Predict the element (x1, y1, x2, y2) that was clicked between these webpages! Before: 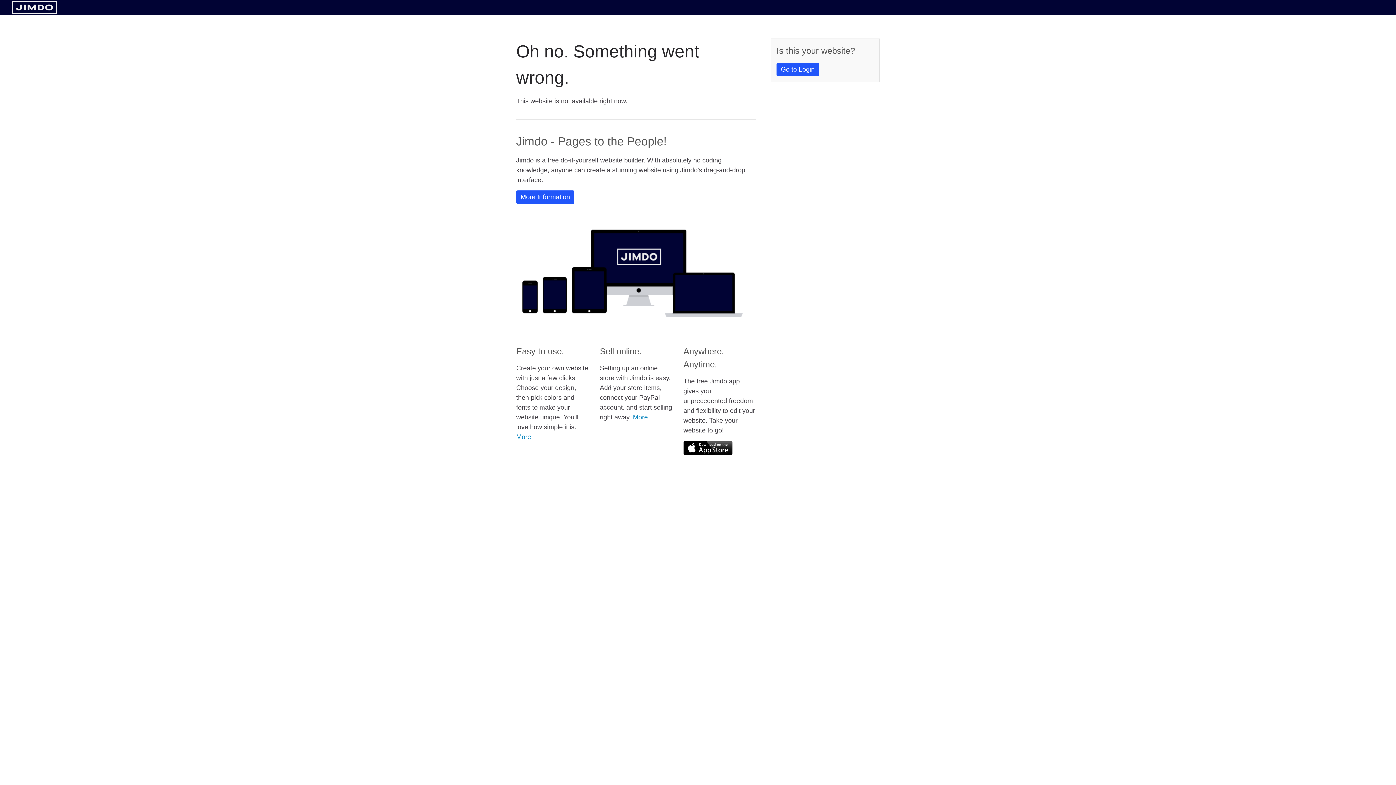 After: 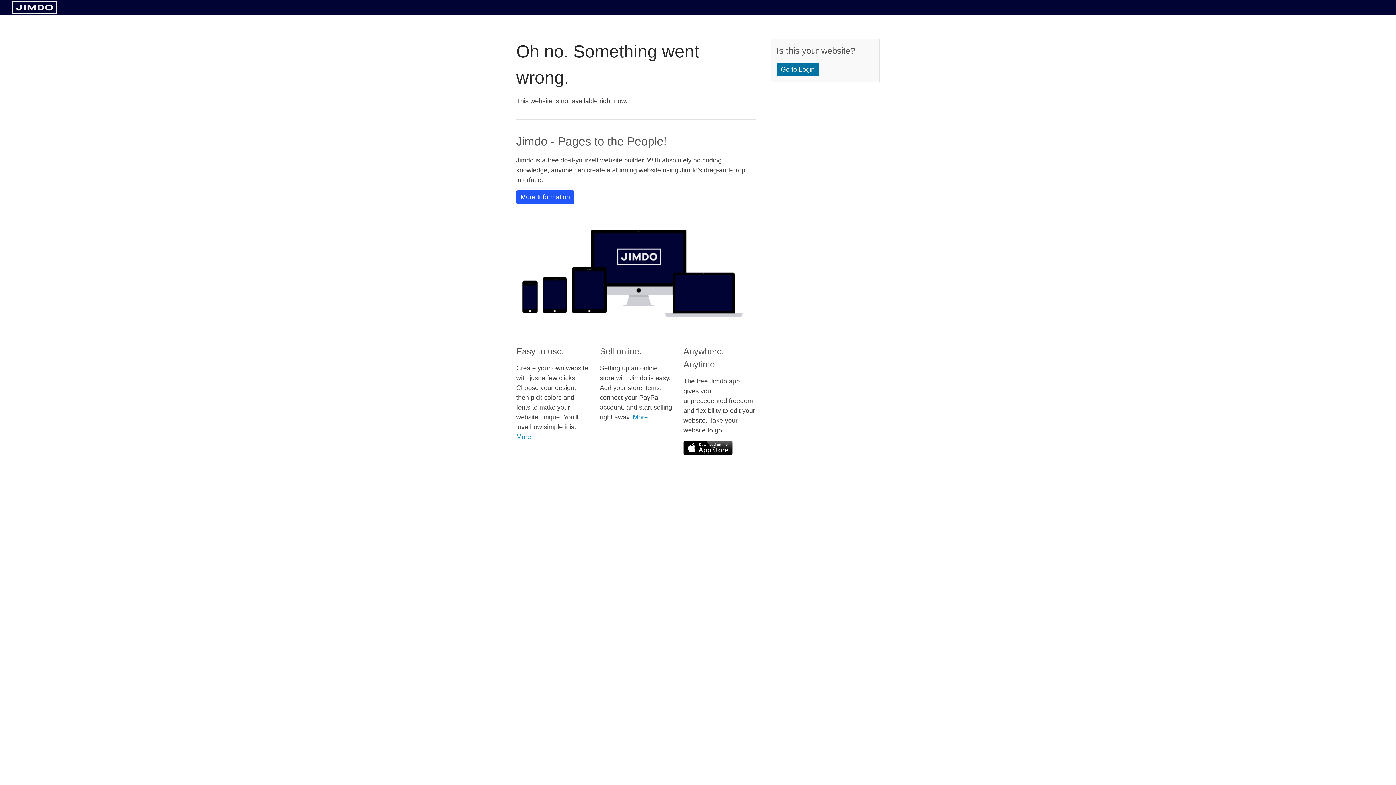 Action: label: Go to Login bbox: (776, 62, 819, 76)